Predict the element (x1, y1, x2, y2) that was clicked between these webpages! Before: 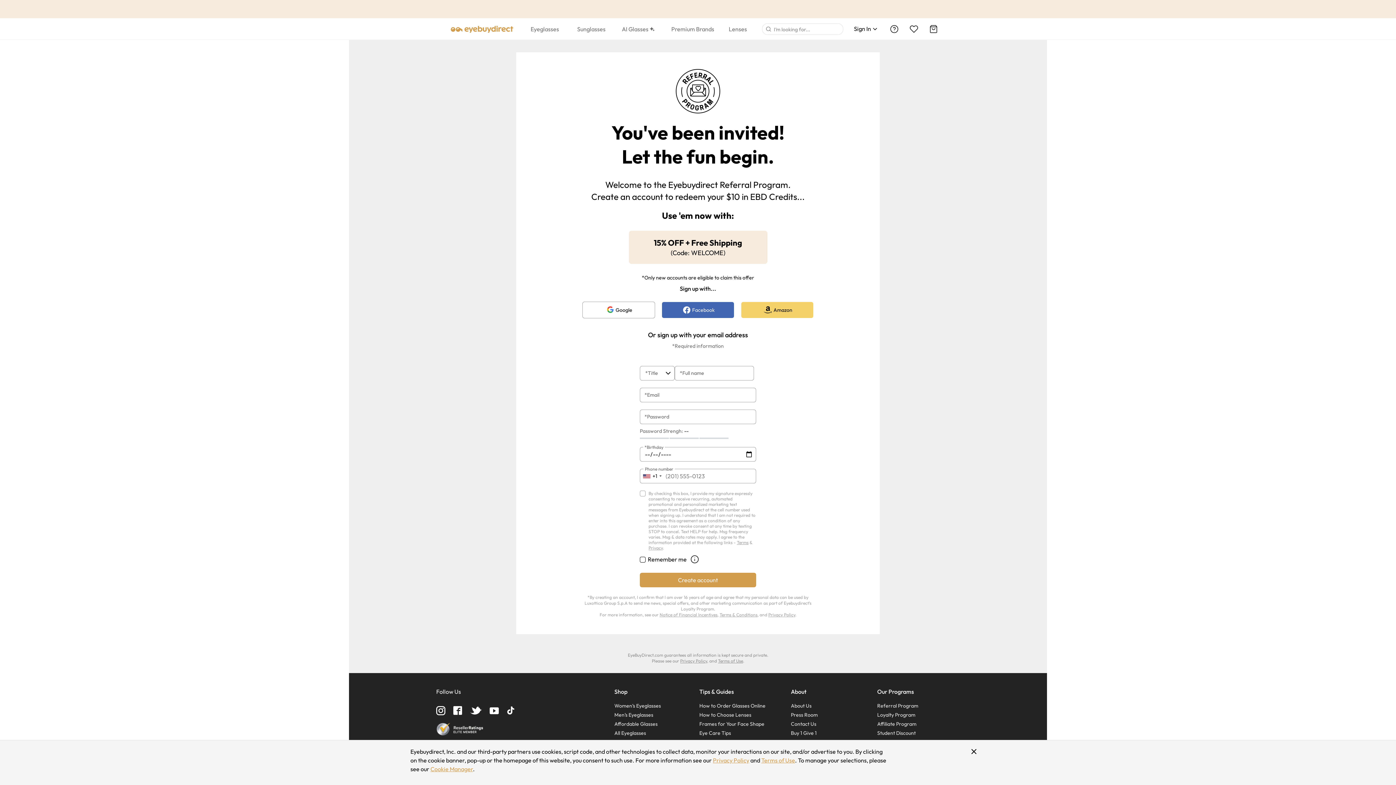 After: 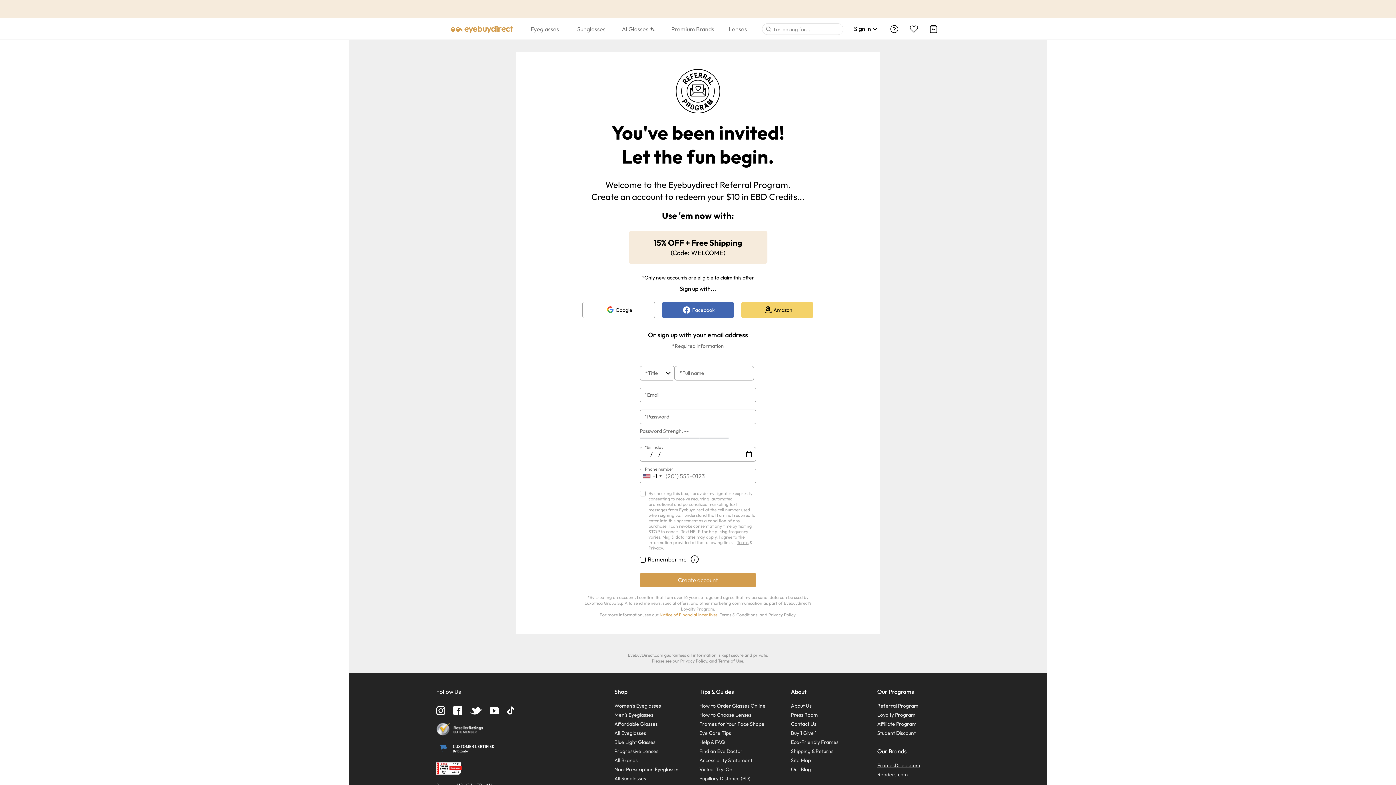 Action: bbox: (659, 612, 717, 617) label: Notice of Financial Incentives